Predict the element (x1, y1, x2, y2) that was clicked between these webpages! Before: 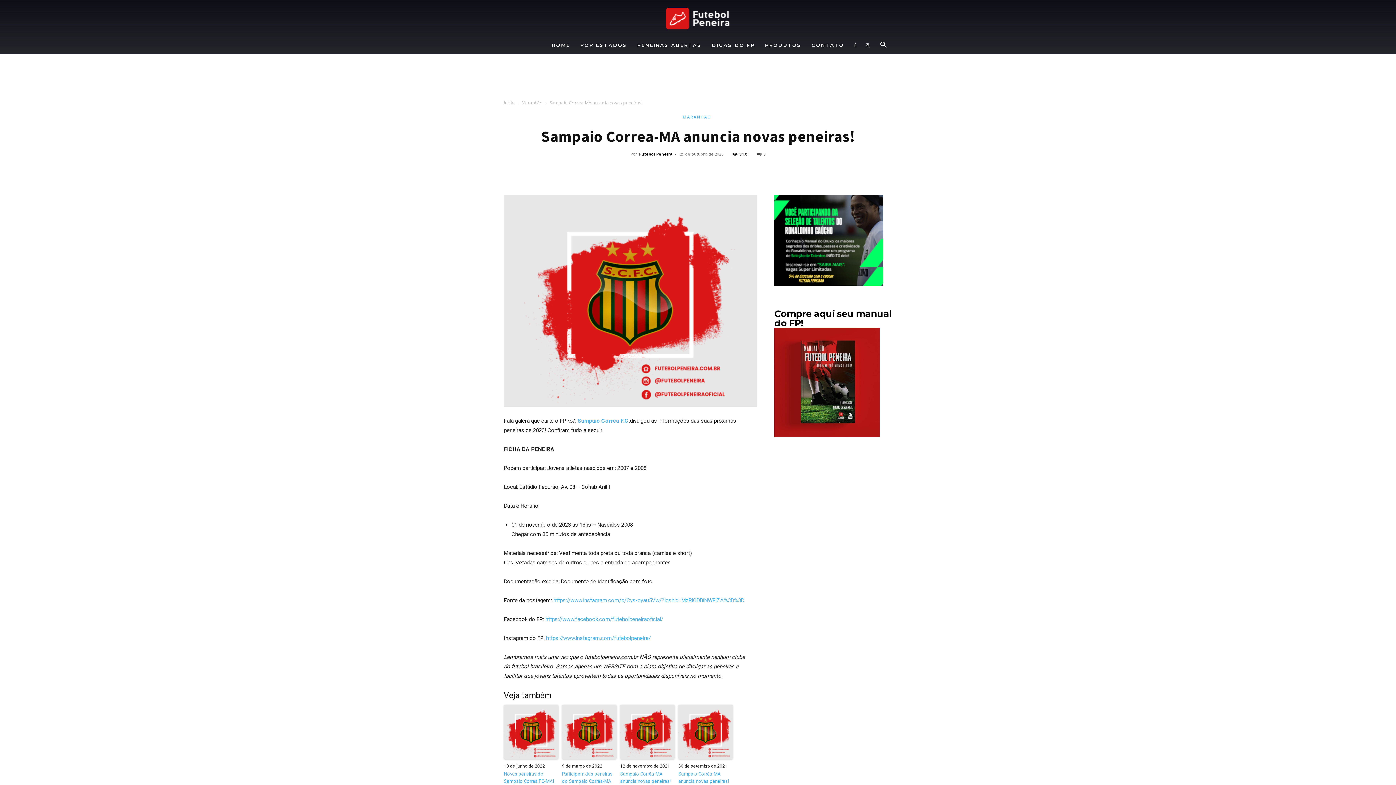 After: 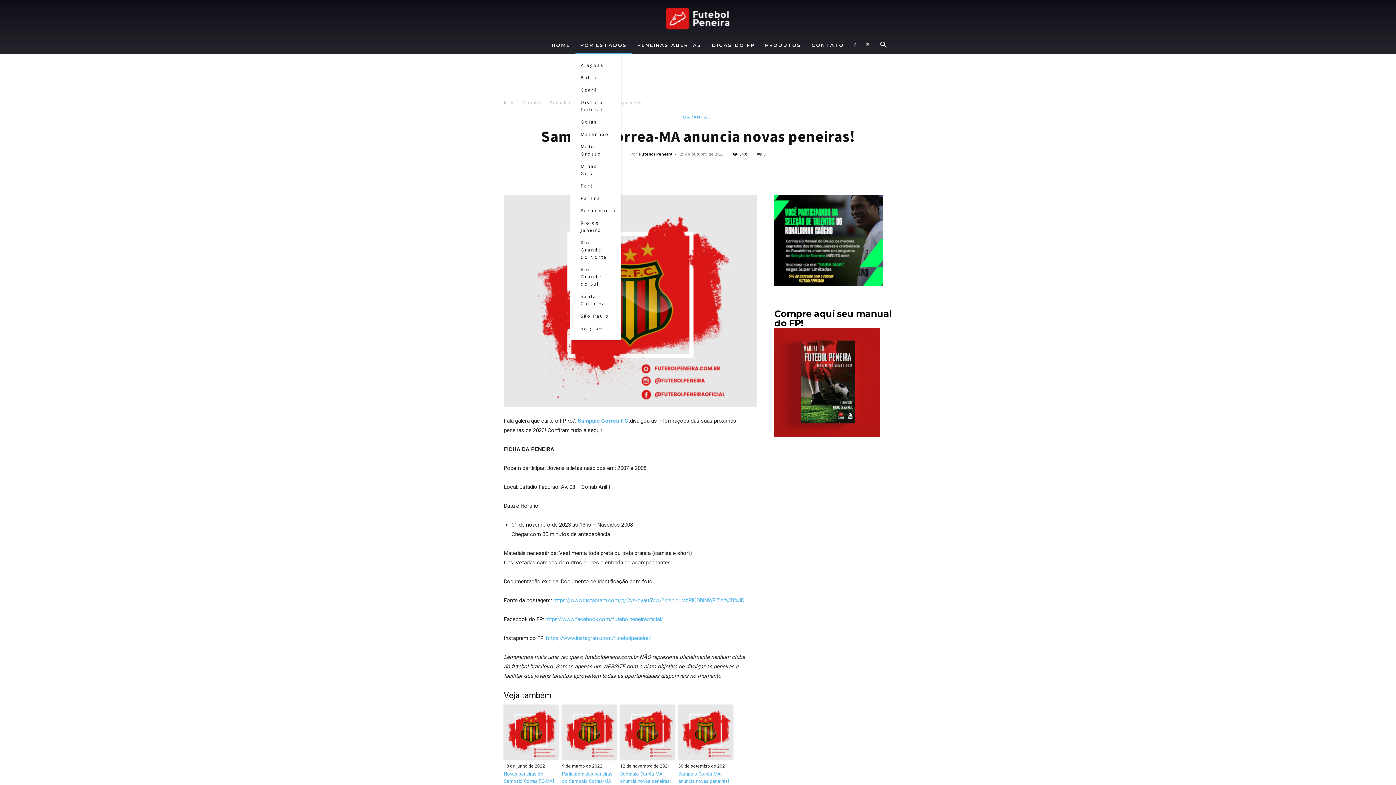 Action: label: POR ESTADOS bbox: (575, 36, 632, 53)